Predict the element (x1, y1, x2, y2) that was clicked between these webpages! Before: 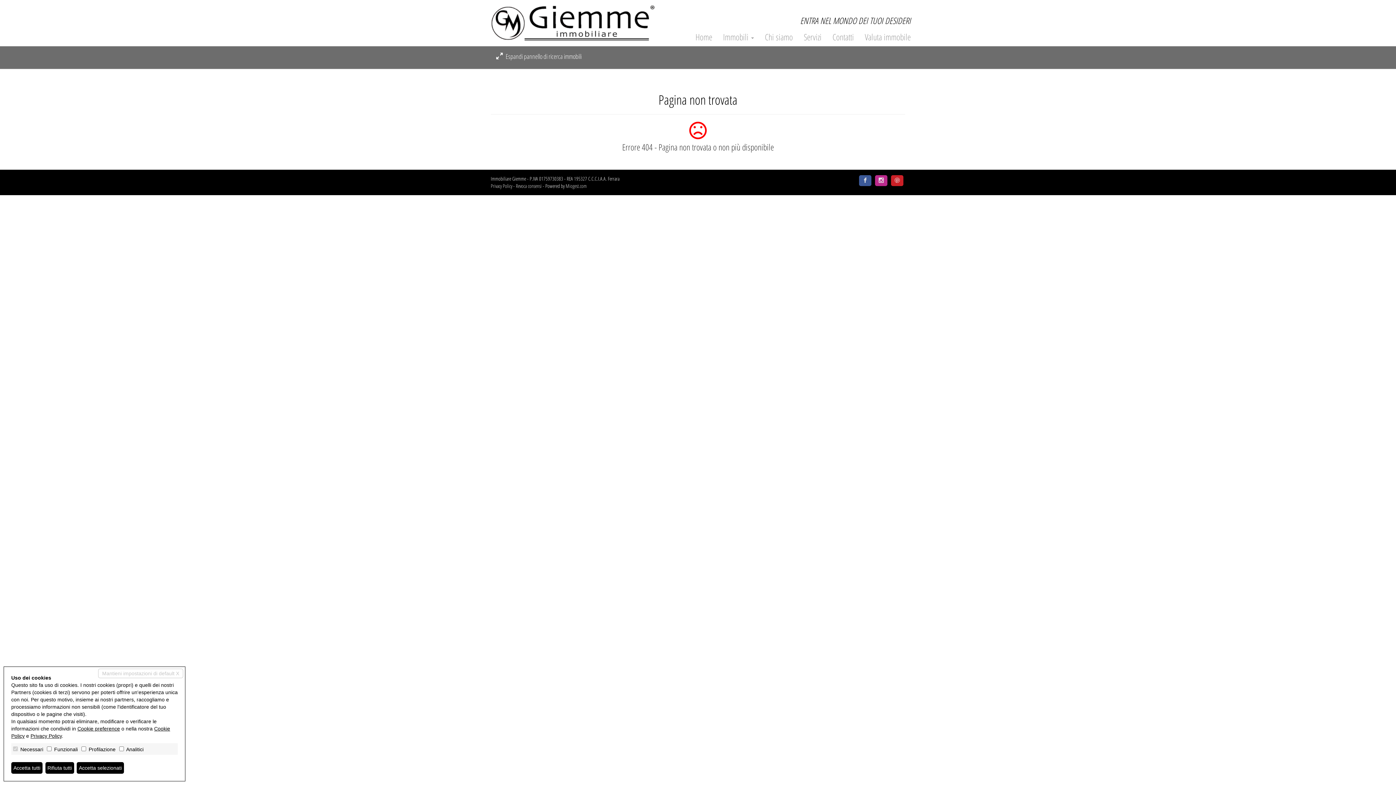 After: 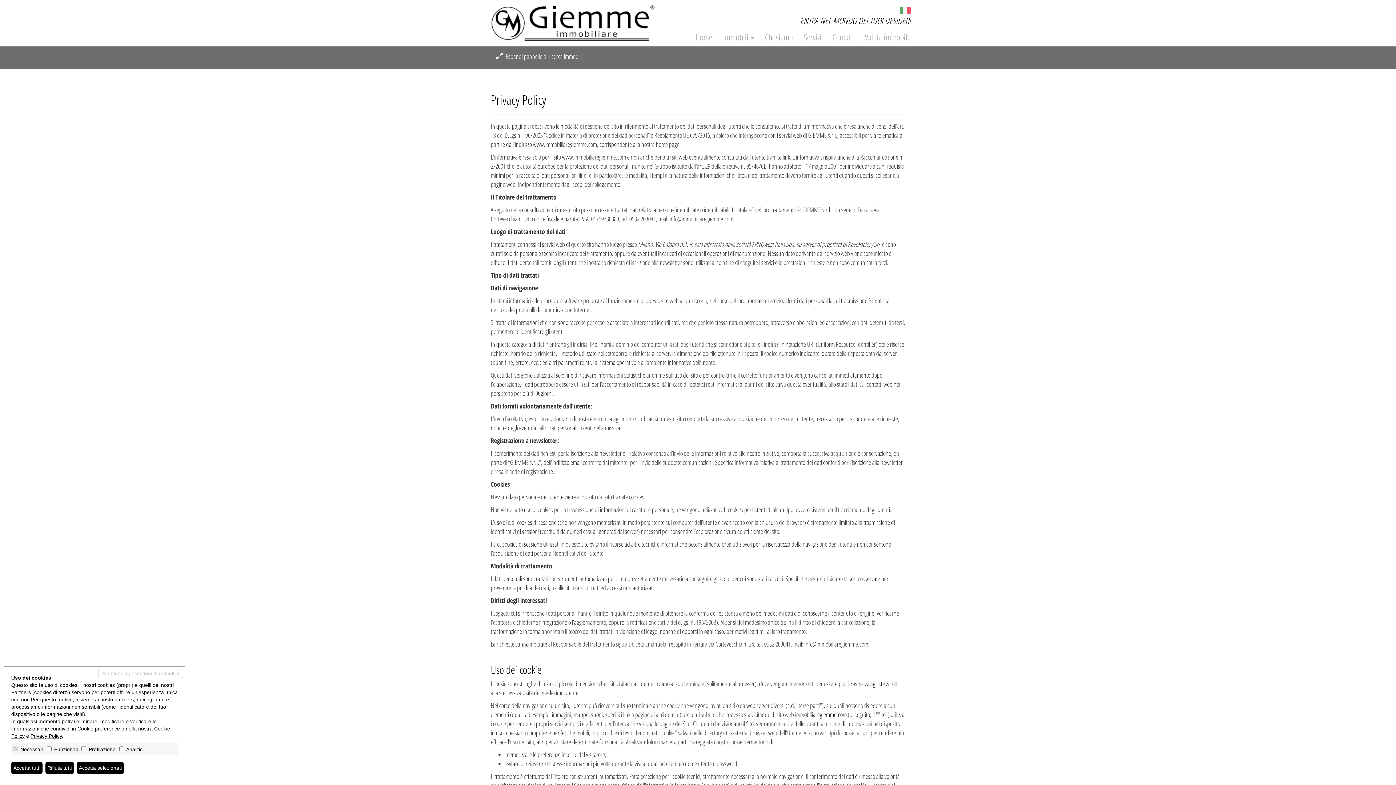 Action: bbox: (490, 182, 512, 189) label: Privacy Policy